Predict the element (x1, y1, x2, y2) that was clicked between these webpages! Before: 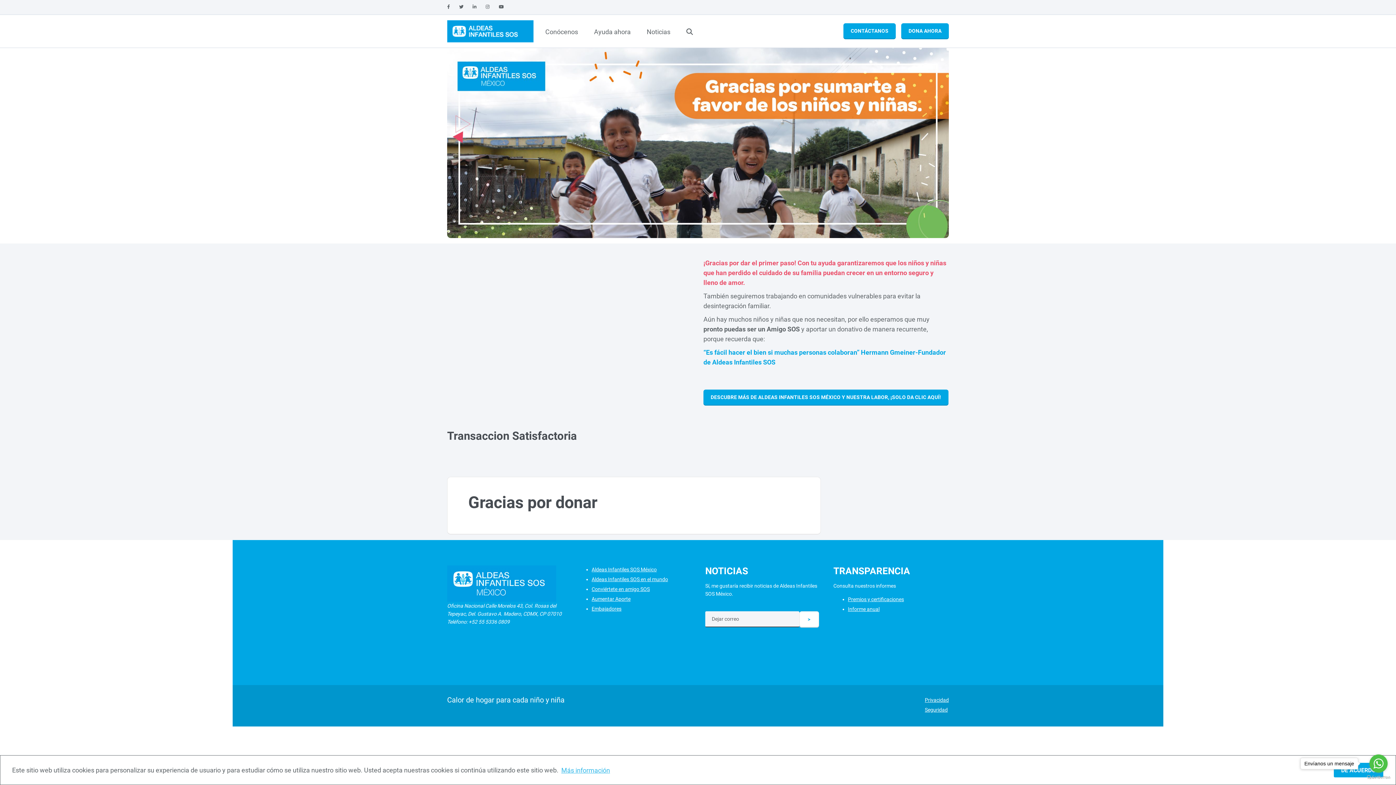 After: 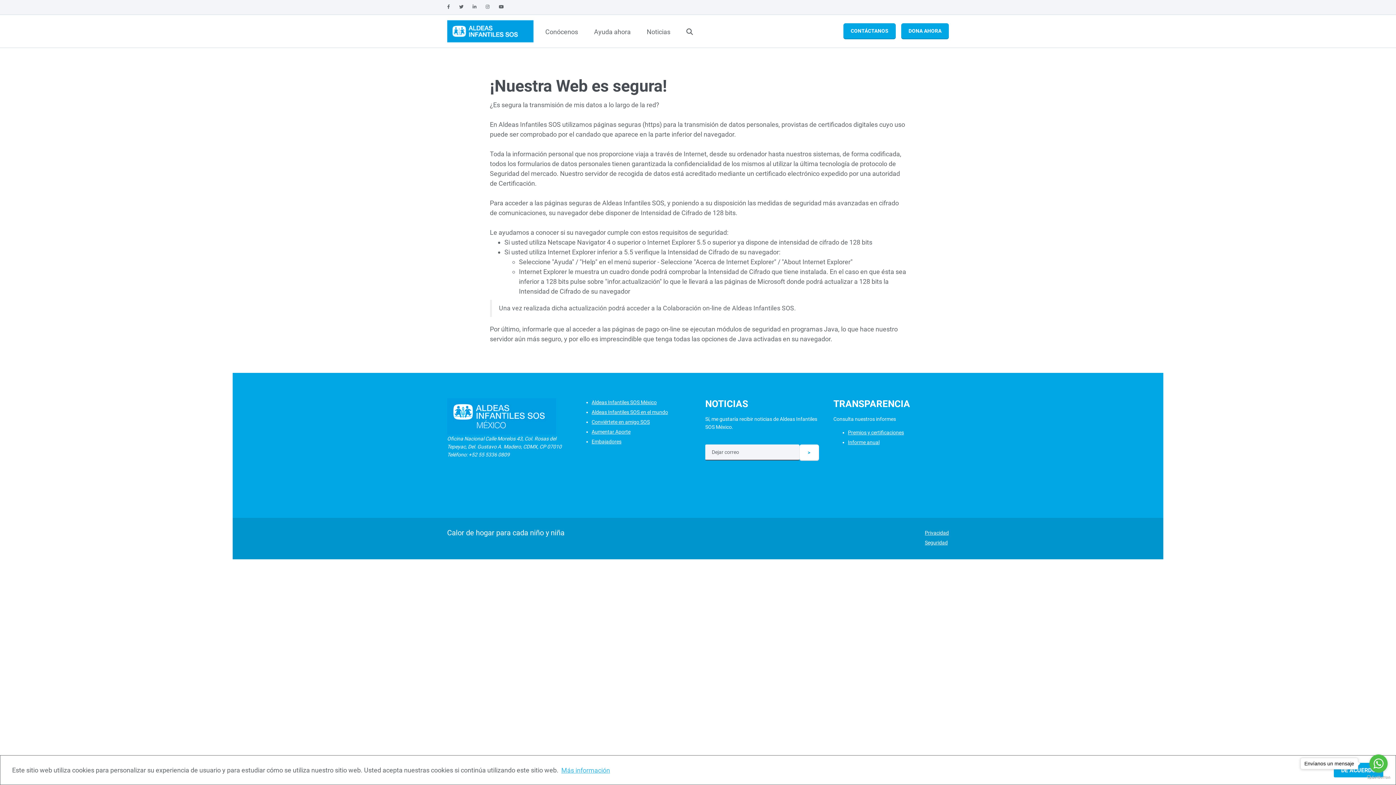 Action: bbox: (925, 707, 948, 712) label: Seguridad